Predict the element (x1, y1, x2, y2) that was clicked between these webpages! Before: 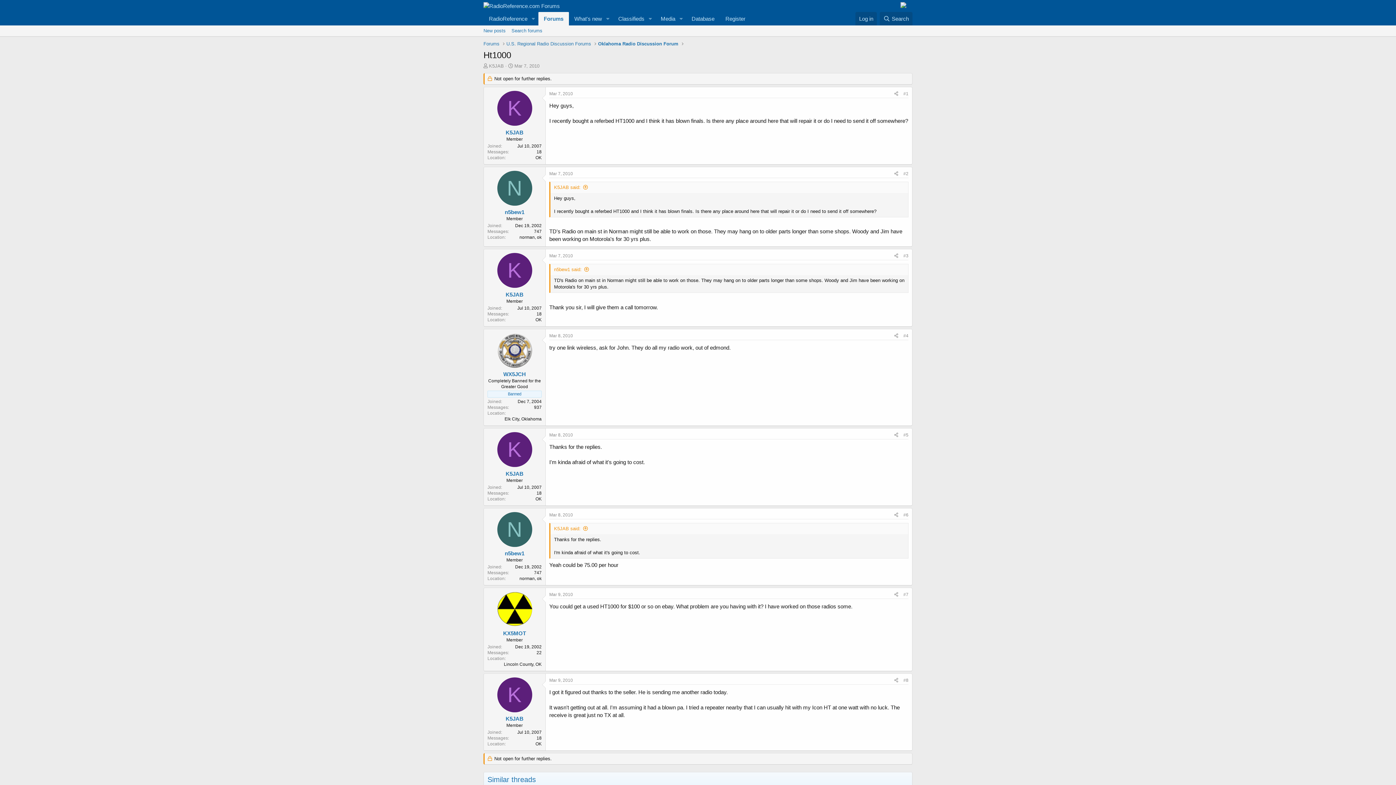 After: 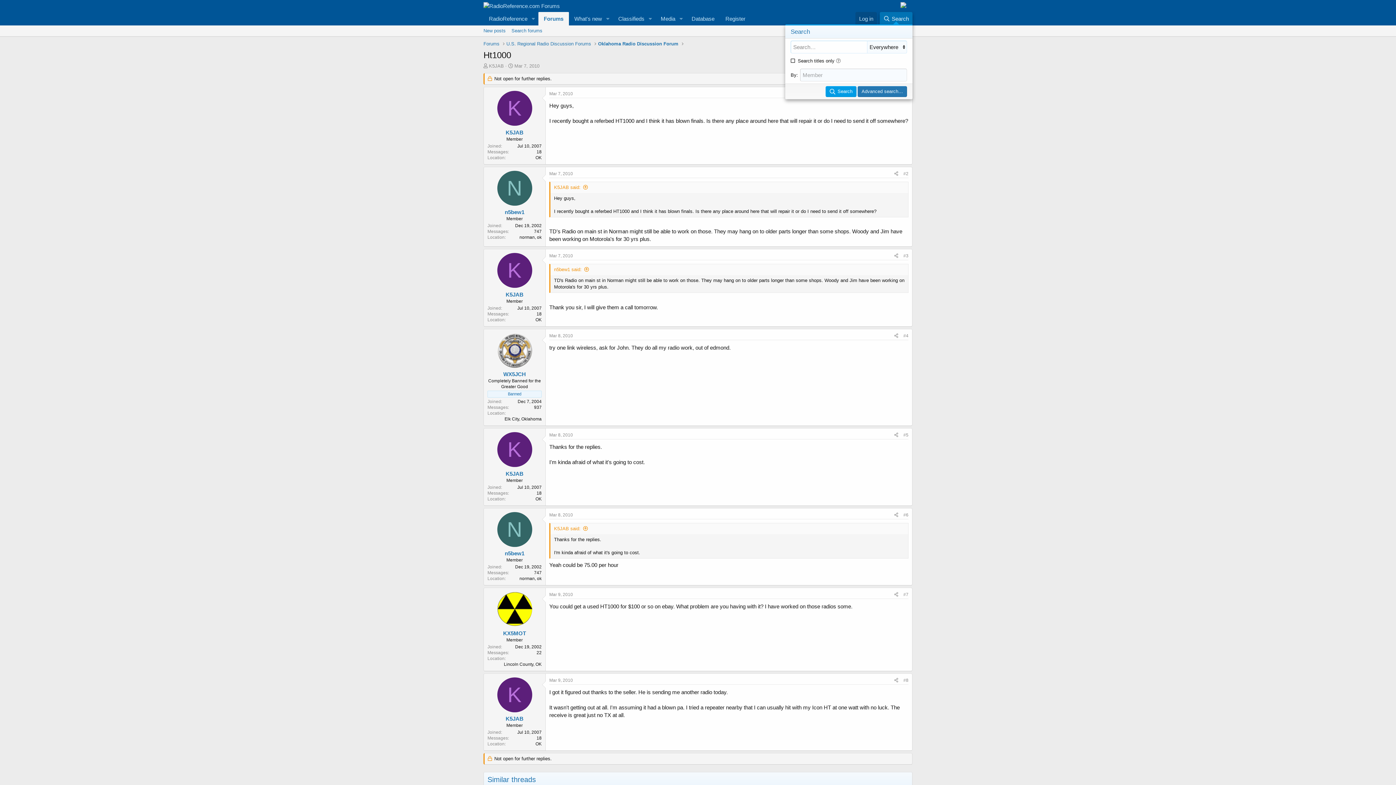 Action: bbox: (879, 12, 912, 25) label: Search